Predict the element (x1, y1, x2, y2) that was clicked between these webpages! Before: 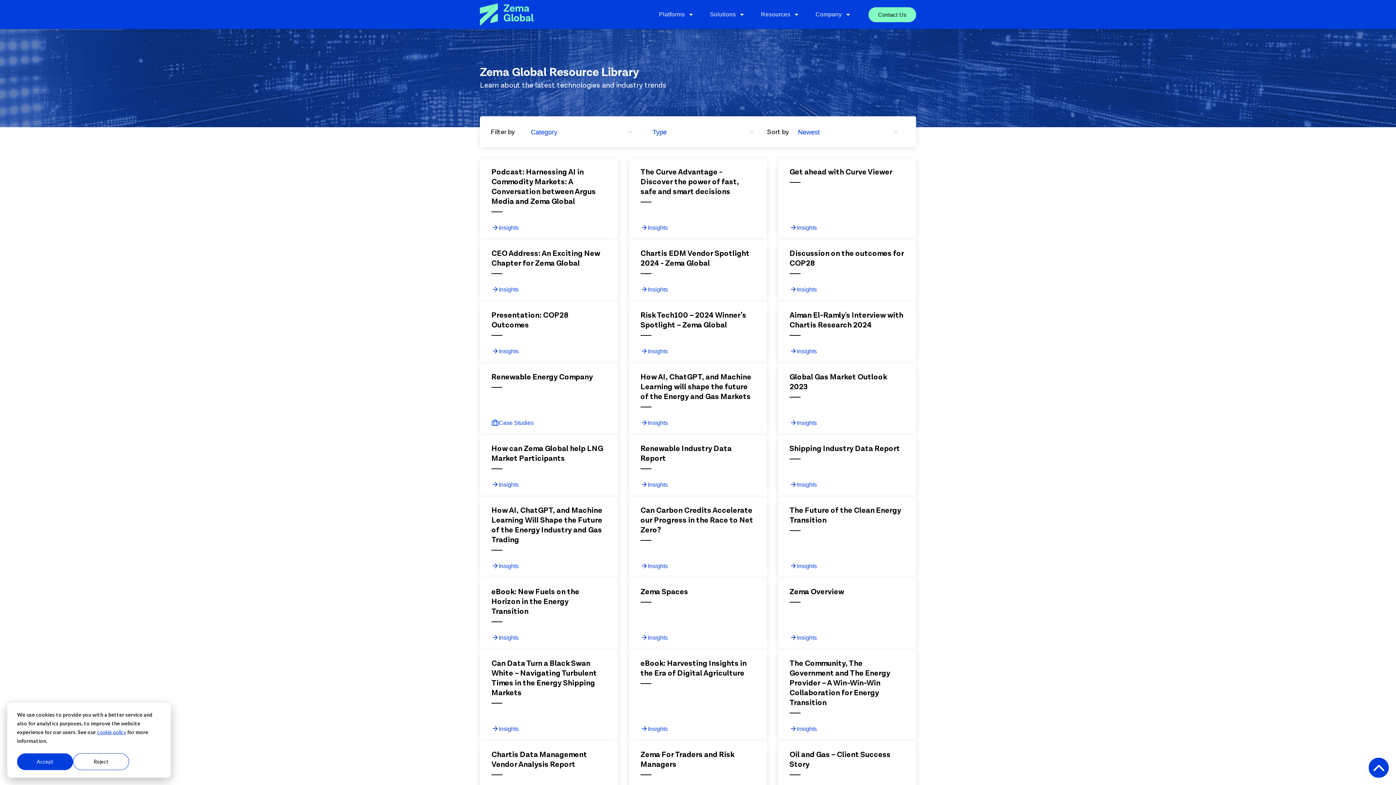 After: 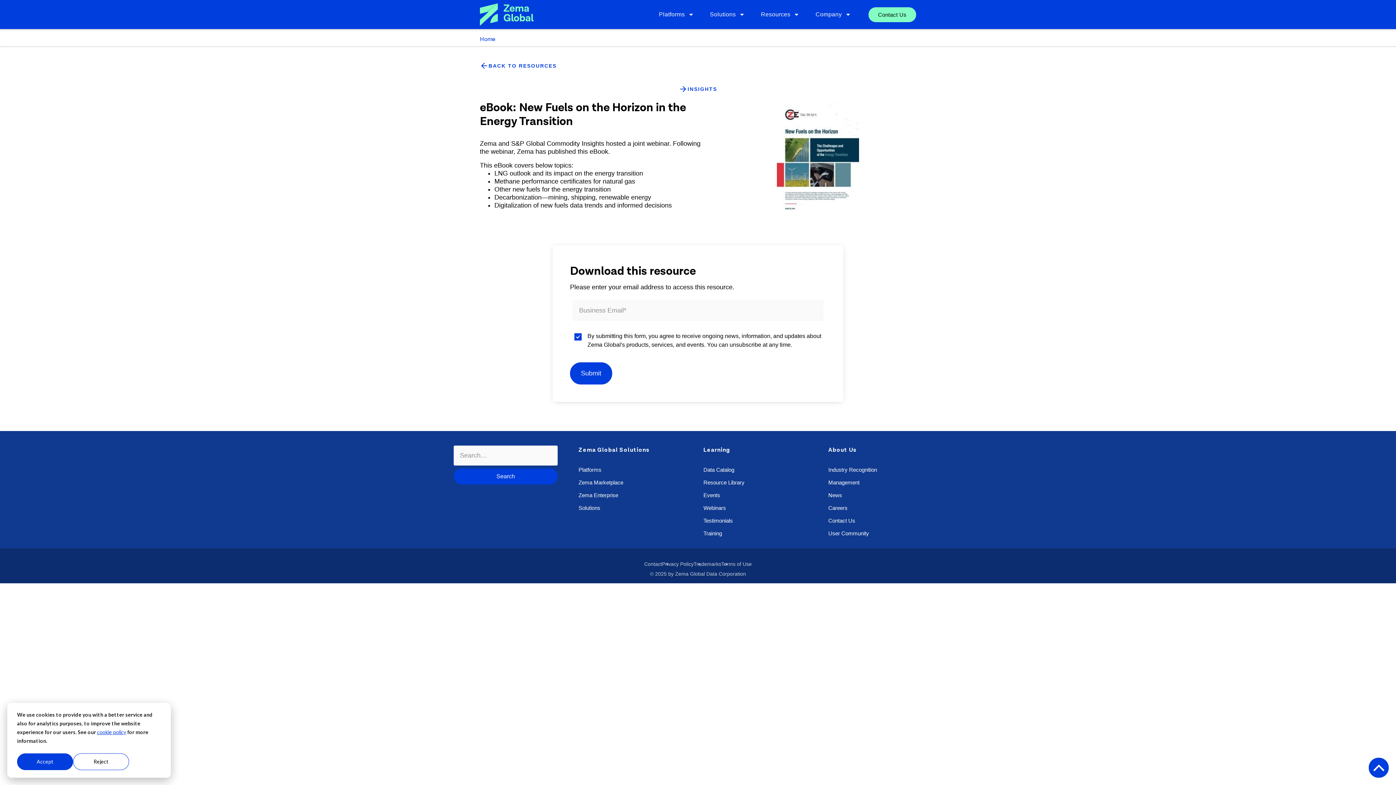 Action: label: eBook: New Fuels on the Horizon in the Energy Transition bbox: (491, 587, 606, 622)